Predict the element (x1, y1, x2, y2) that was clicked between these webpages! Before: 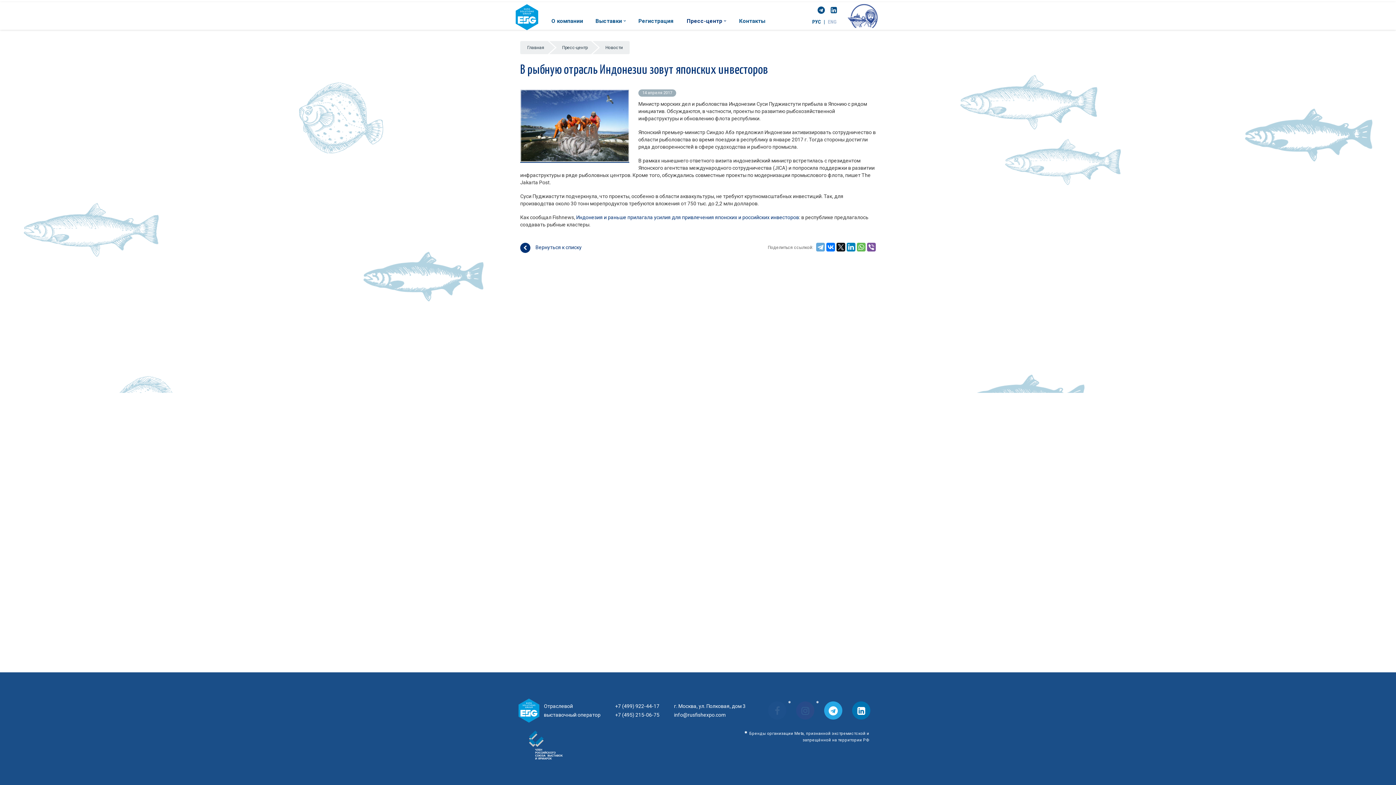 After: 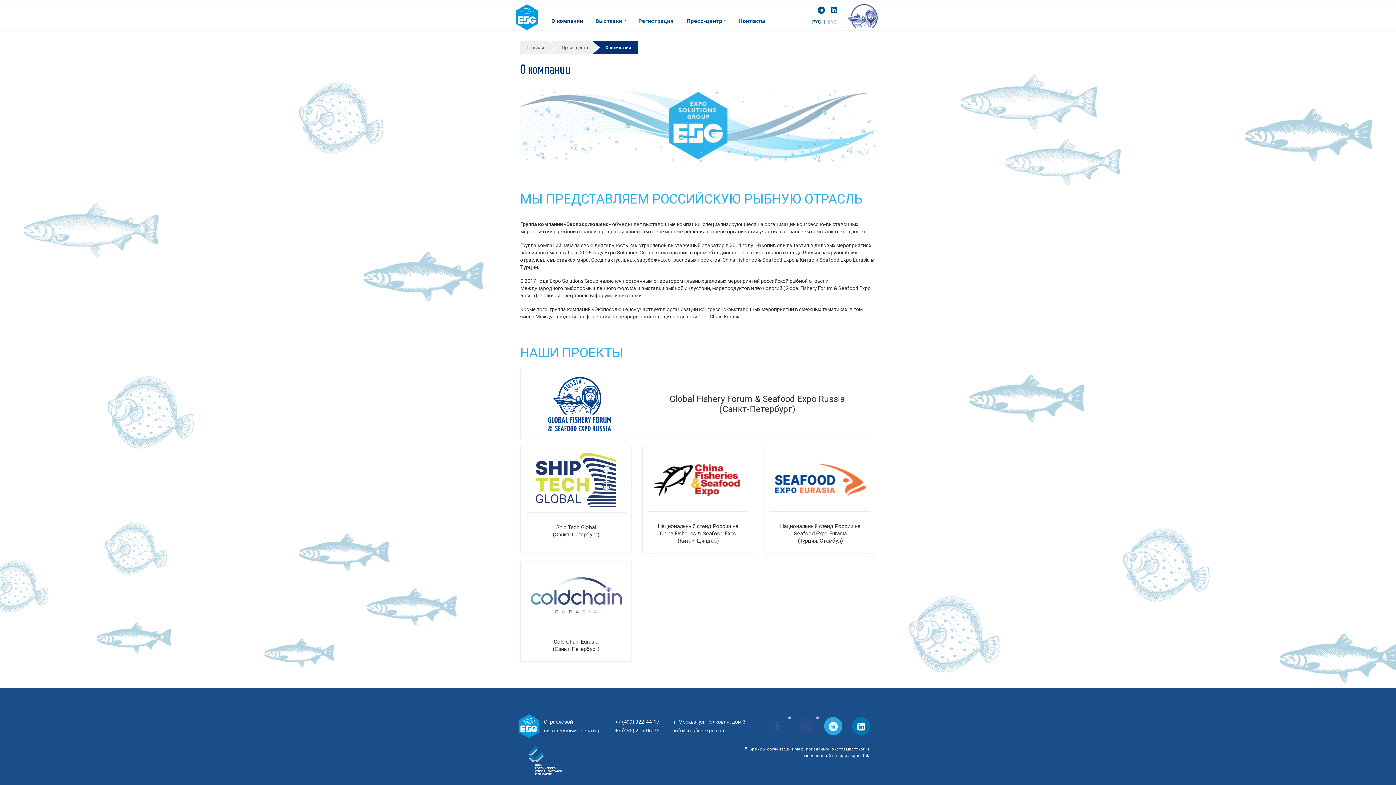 Action: label: О компании bbox: (545, 12, 589, 26)